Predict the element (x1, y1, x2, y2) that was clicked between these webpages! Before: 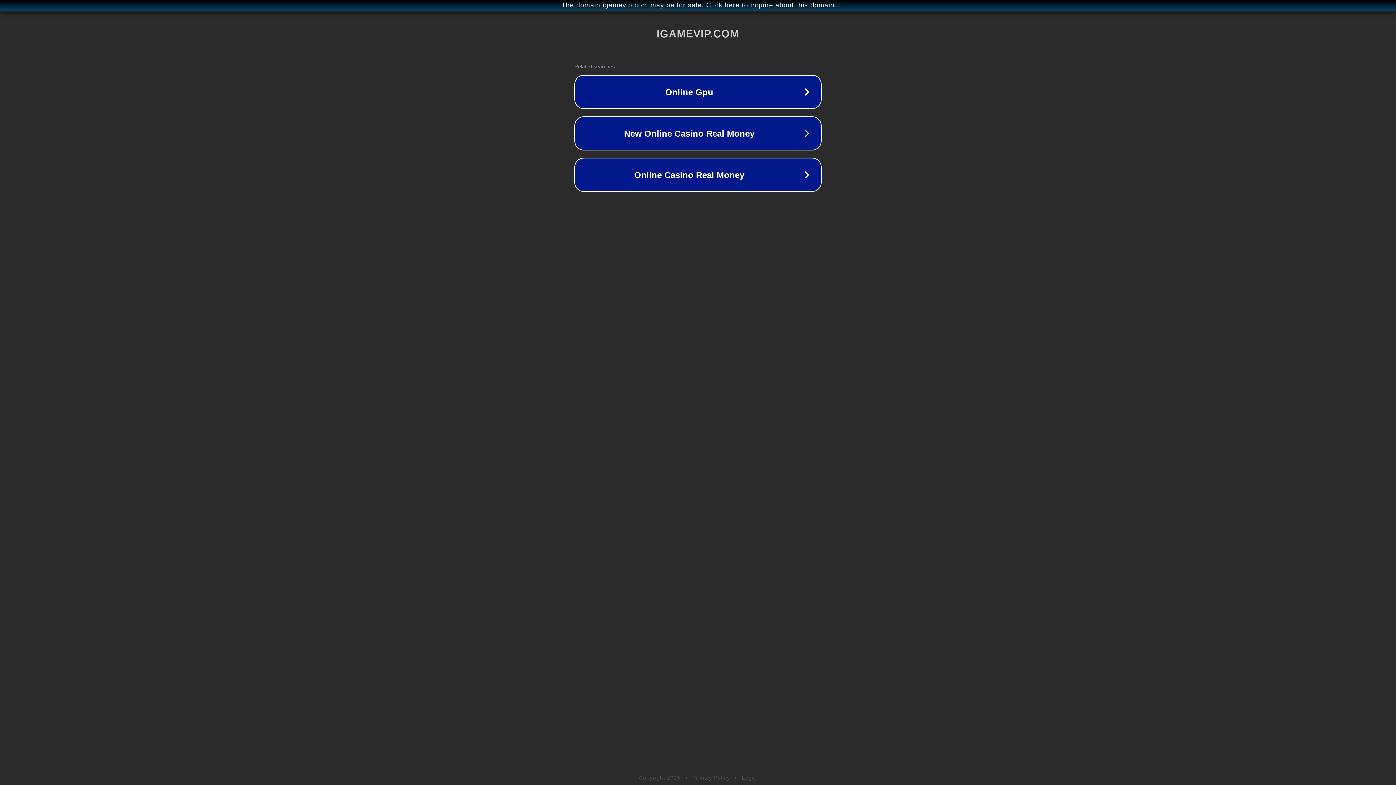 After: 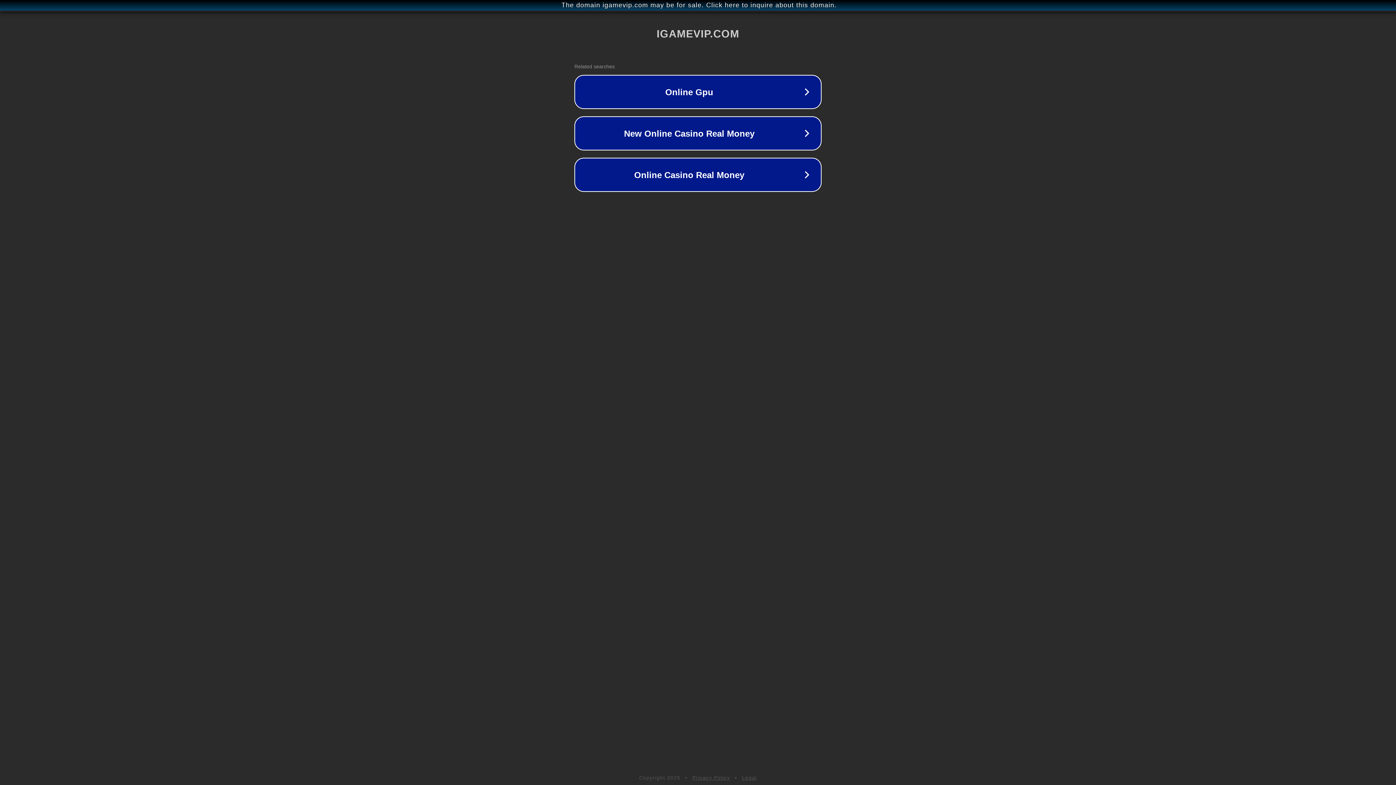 Action: label: Privacy Policy bbox: (692, 775, 730, 781)